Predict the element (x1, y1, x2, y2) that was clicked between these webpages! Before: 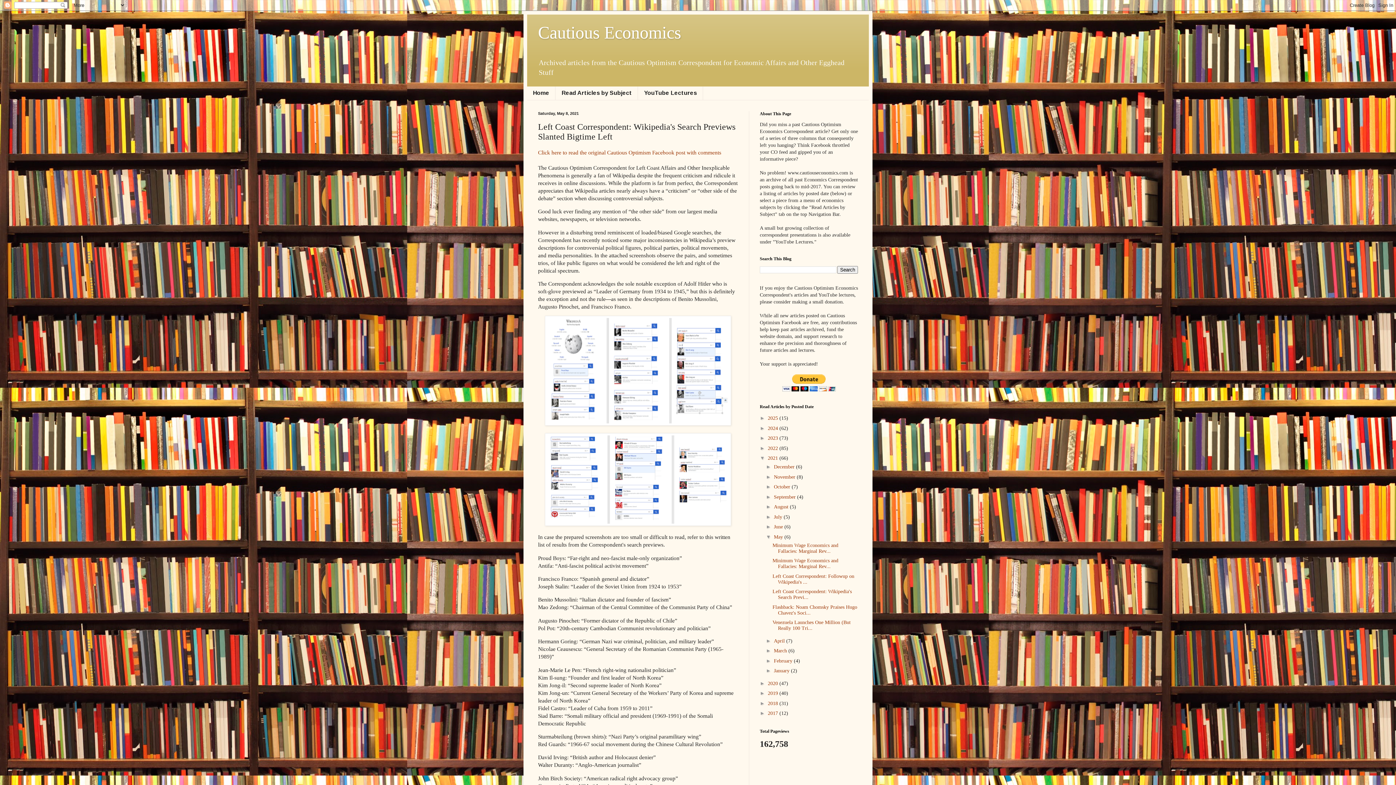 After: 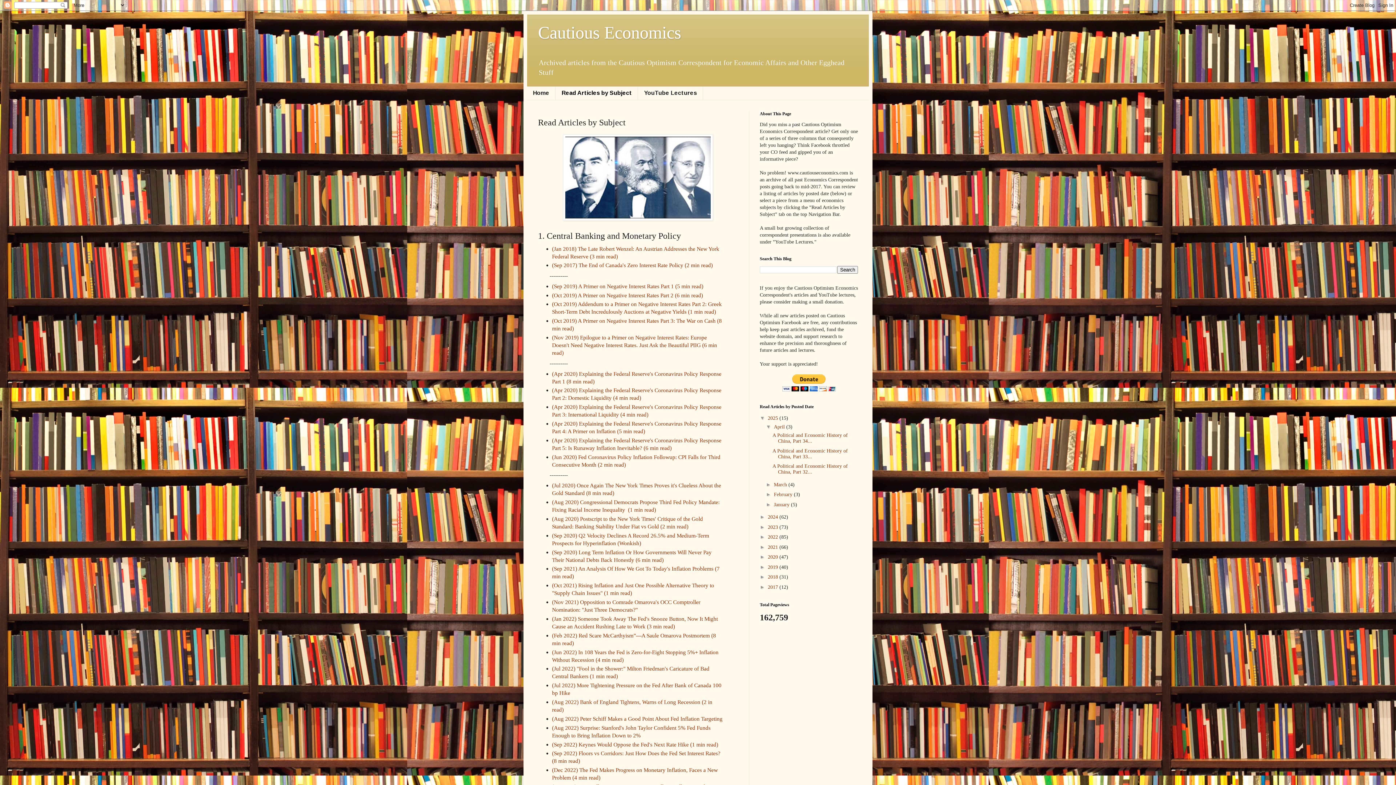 Action: label: Read Articles by Subject bbox: (555, 86, 638, 99)